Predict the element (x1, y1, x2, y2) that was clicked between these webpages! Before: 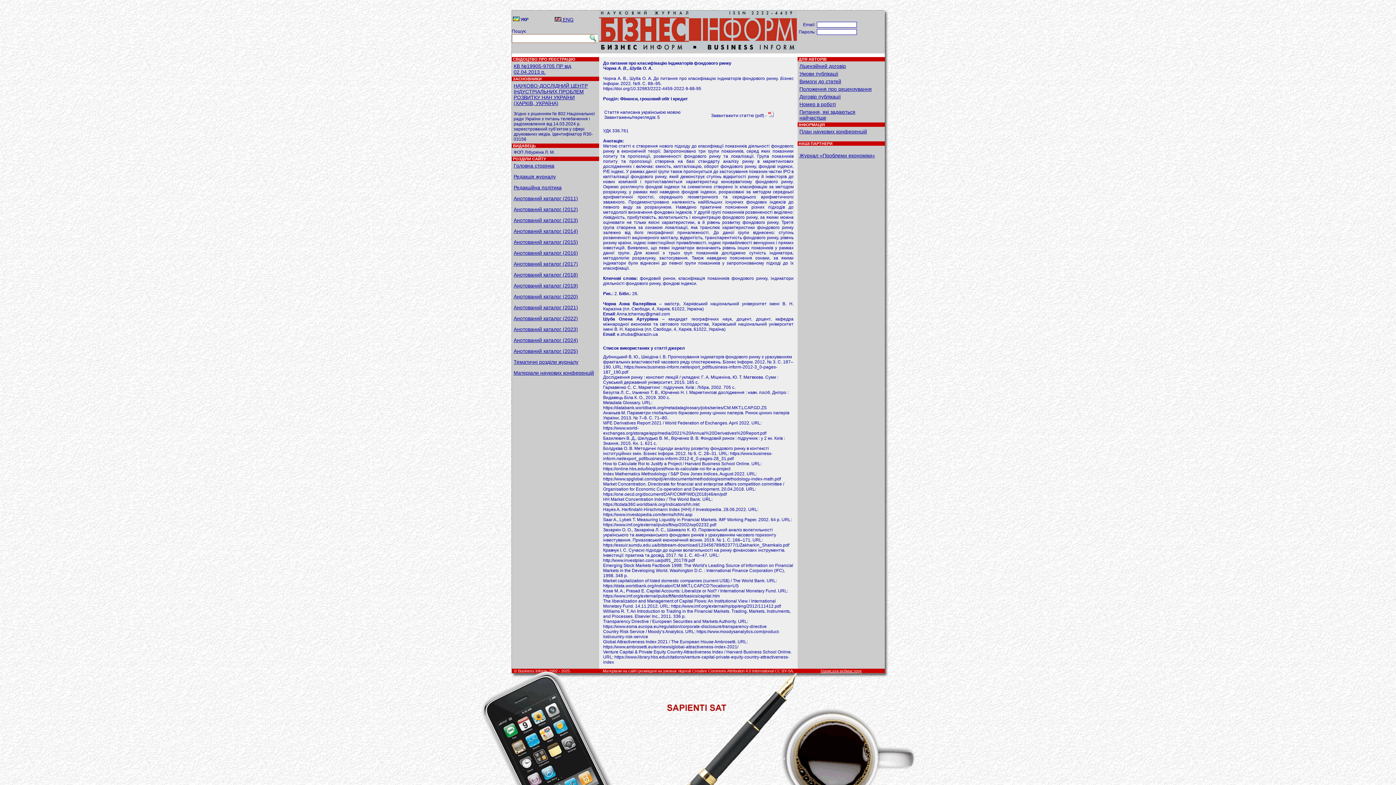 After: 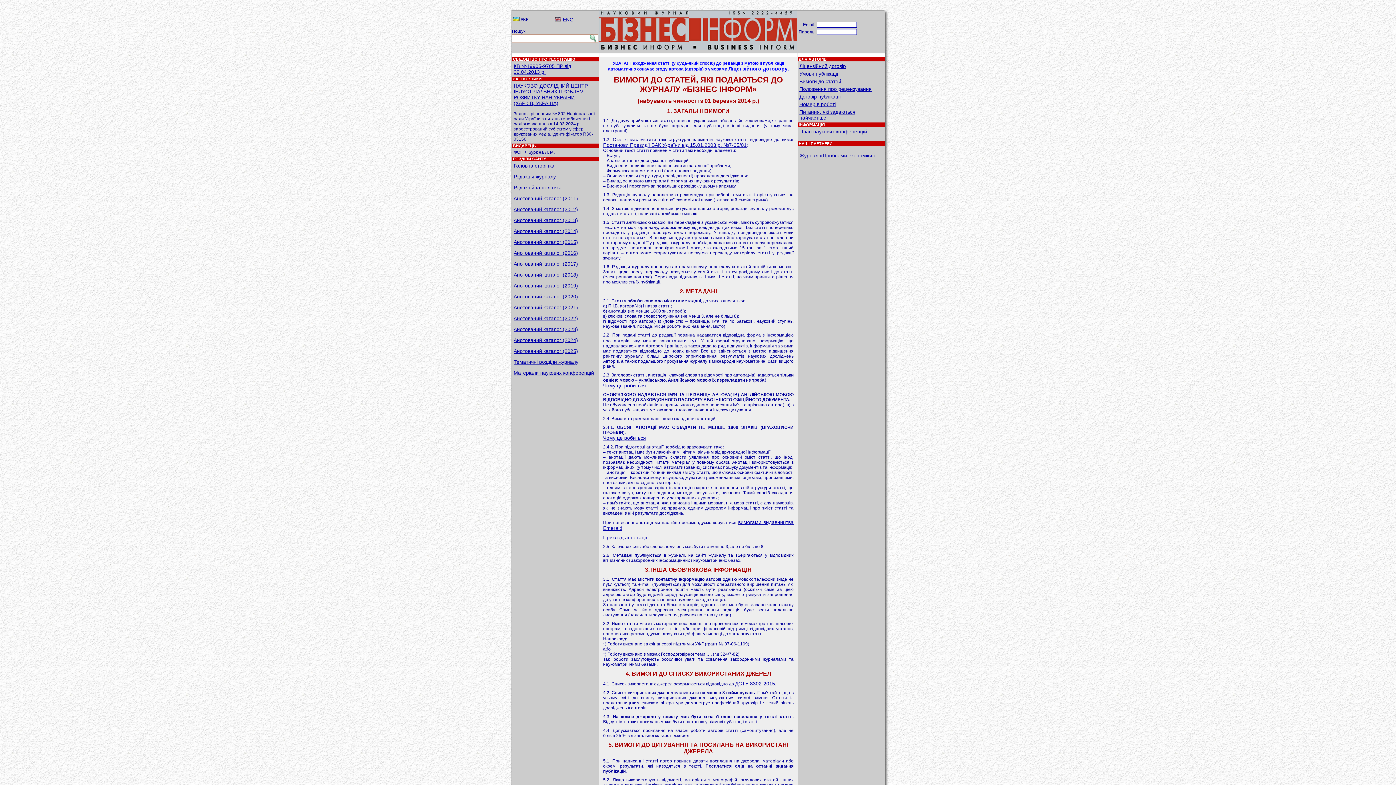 Action: label: Вимоги до статей bbox: (799, 78, 841, 84)